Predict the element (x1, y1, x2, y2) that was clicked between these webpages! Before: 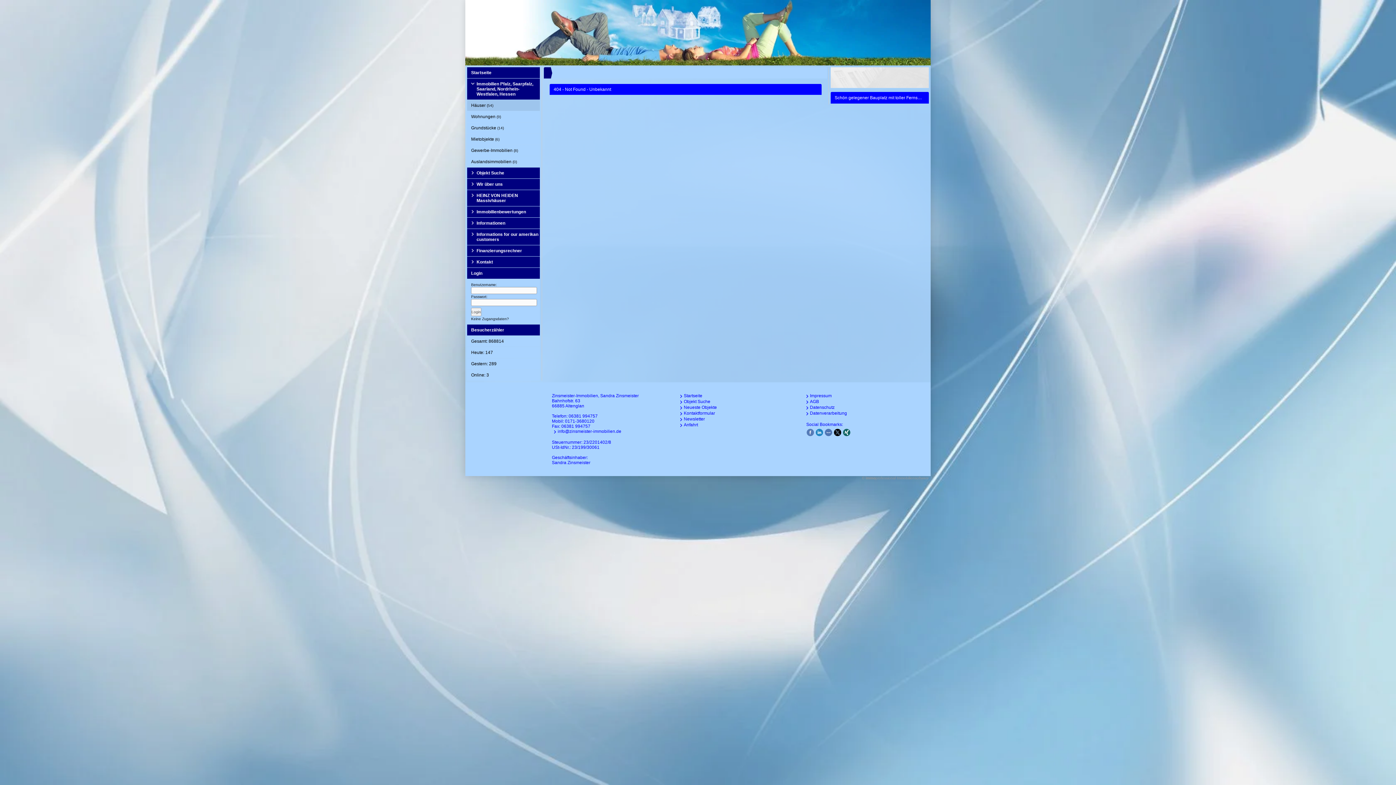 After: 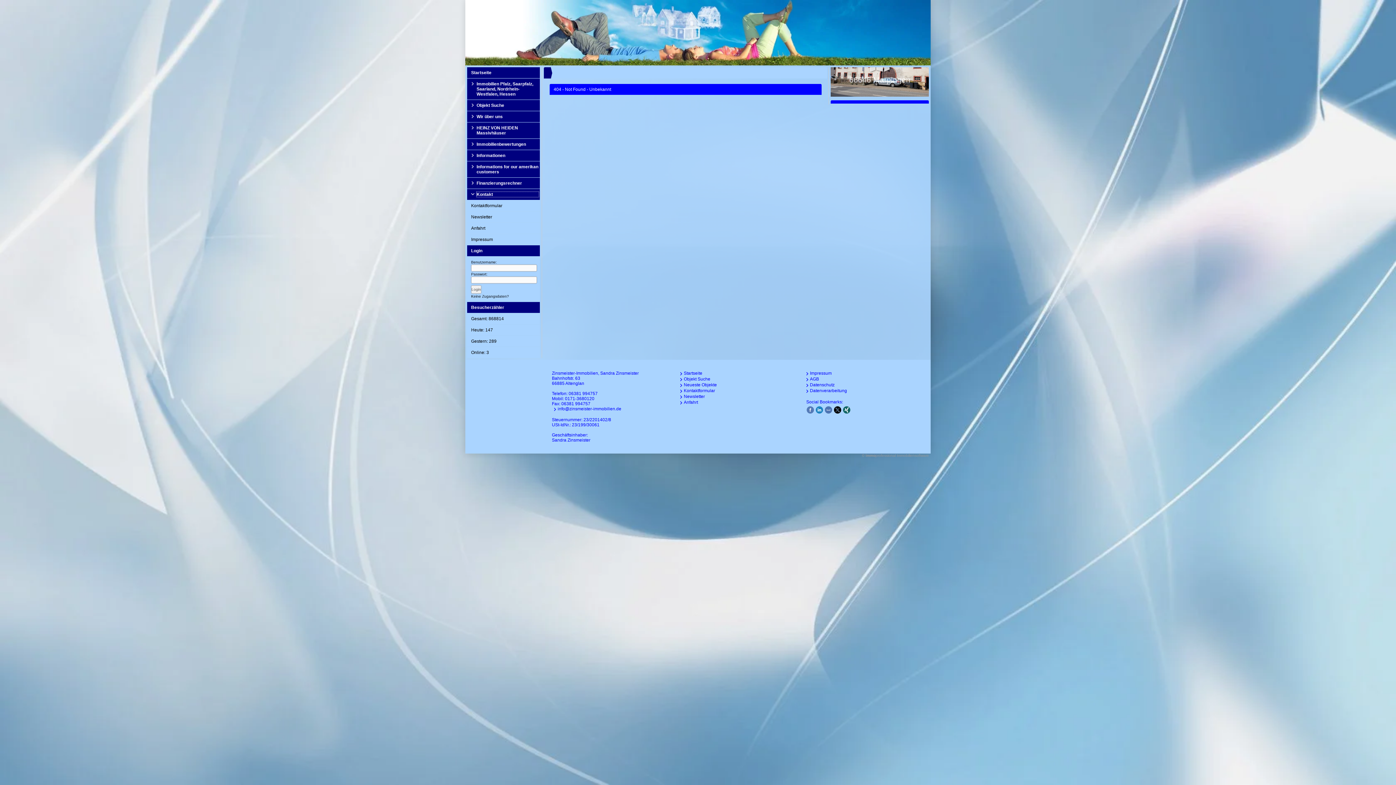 Action: label: Kontakt bbox: (476, 259, 538, 264)